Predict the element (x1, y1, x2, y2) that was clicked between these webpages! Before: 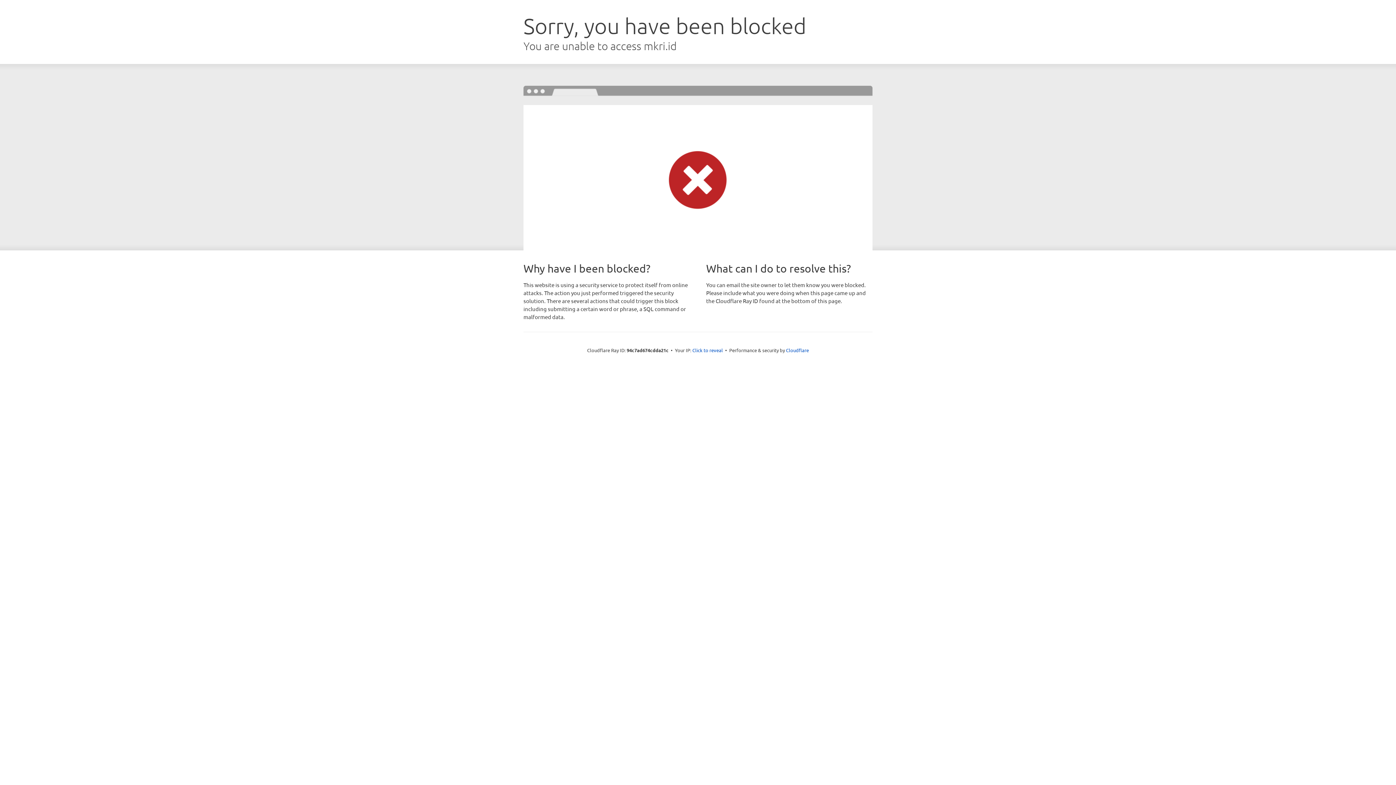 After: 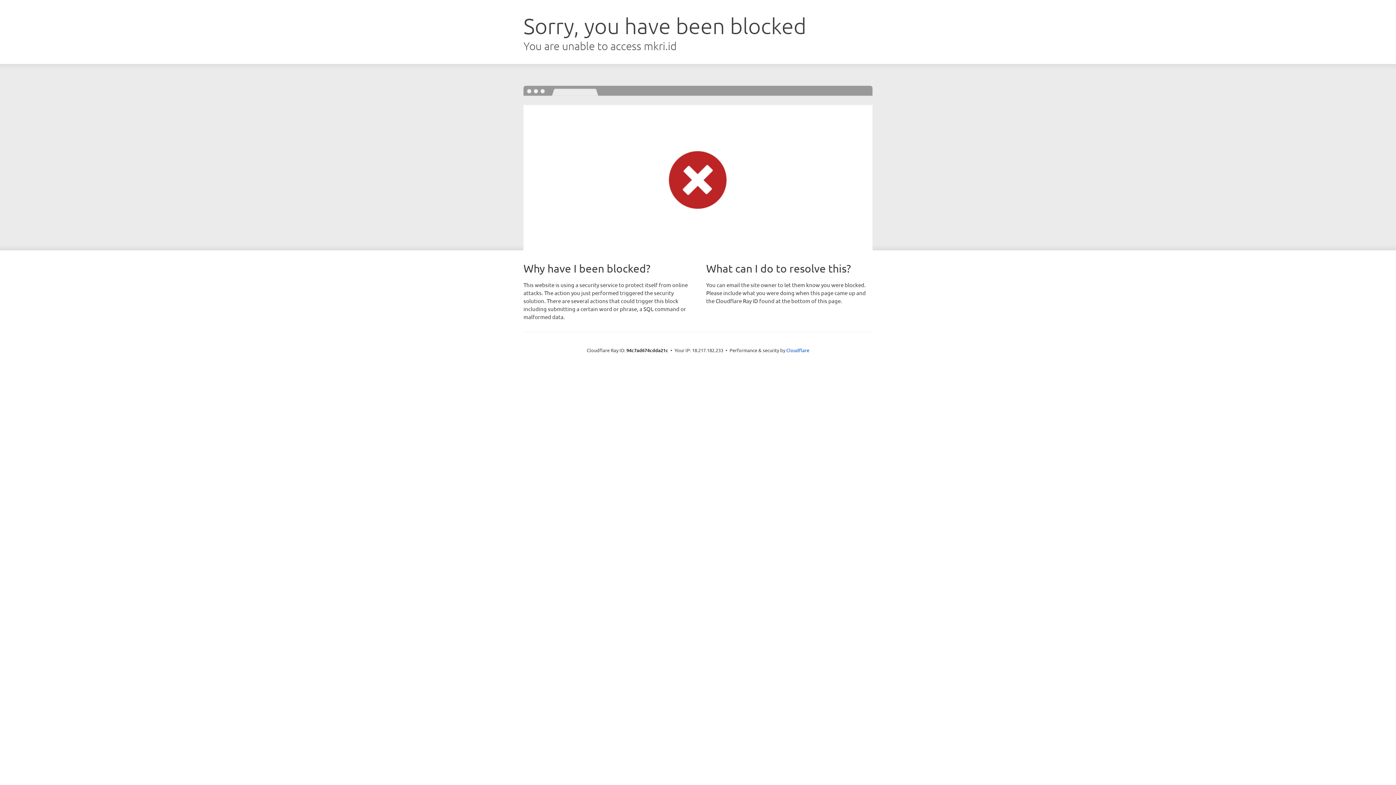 Action: label: Click to reveal bbox: (692, 346, 723, 353)